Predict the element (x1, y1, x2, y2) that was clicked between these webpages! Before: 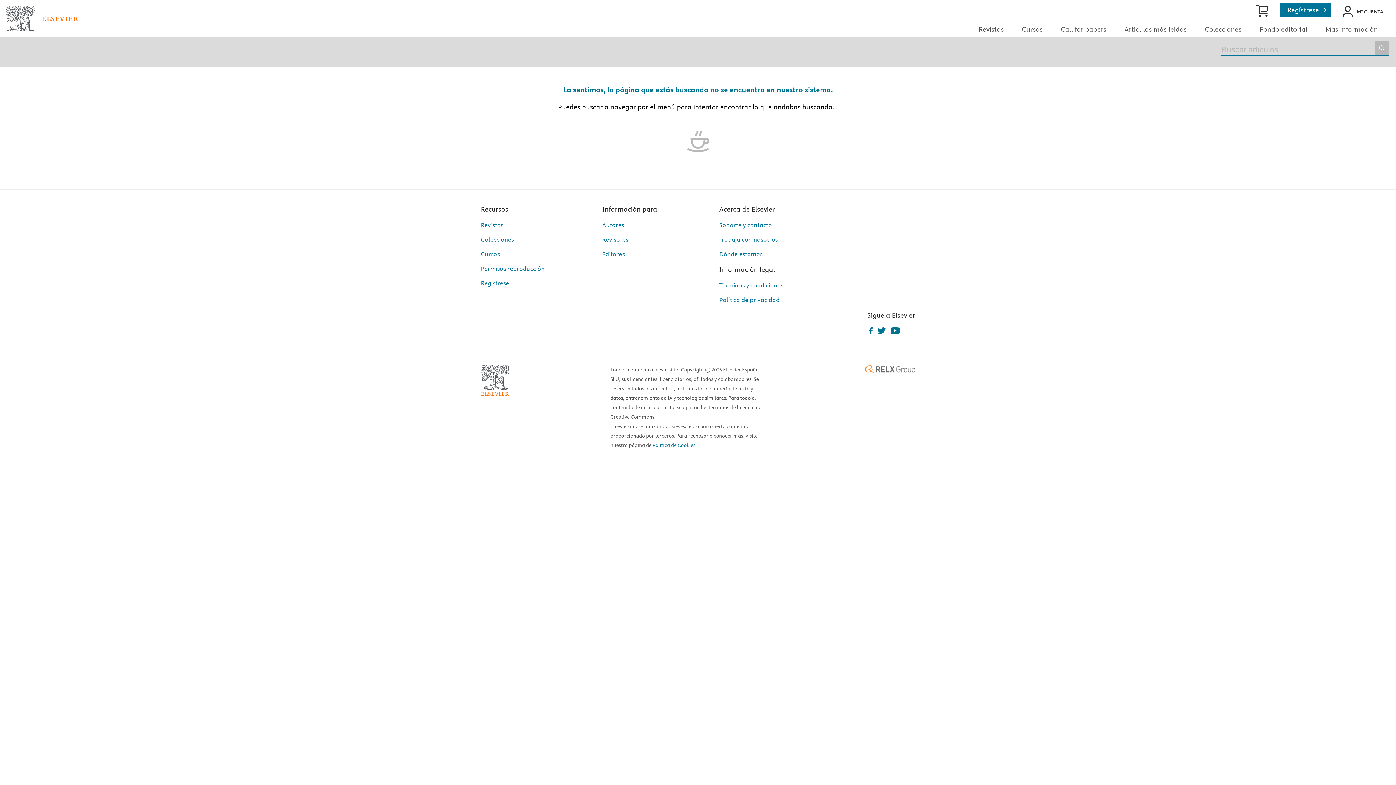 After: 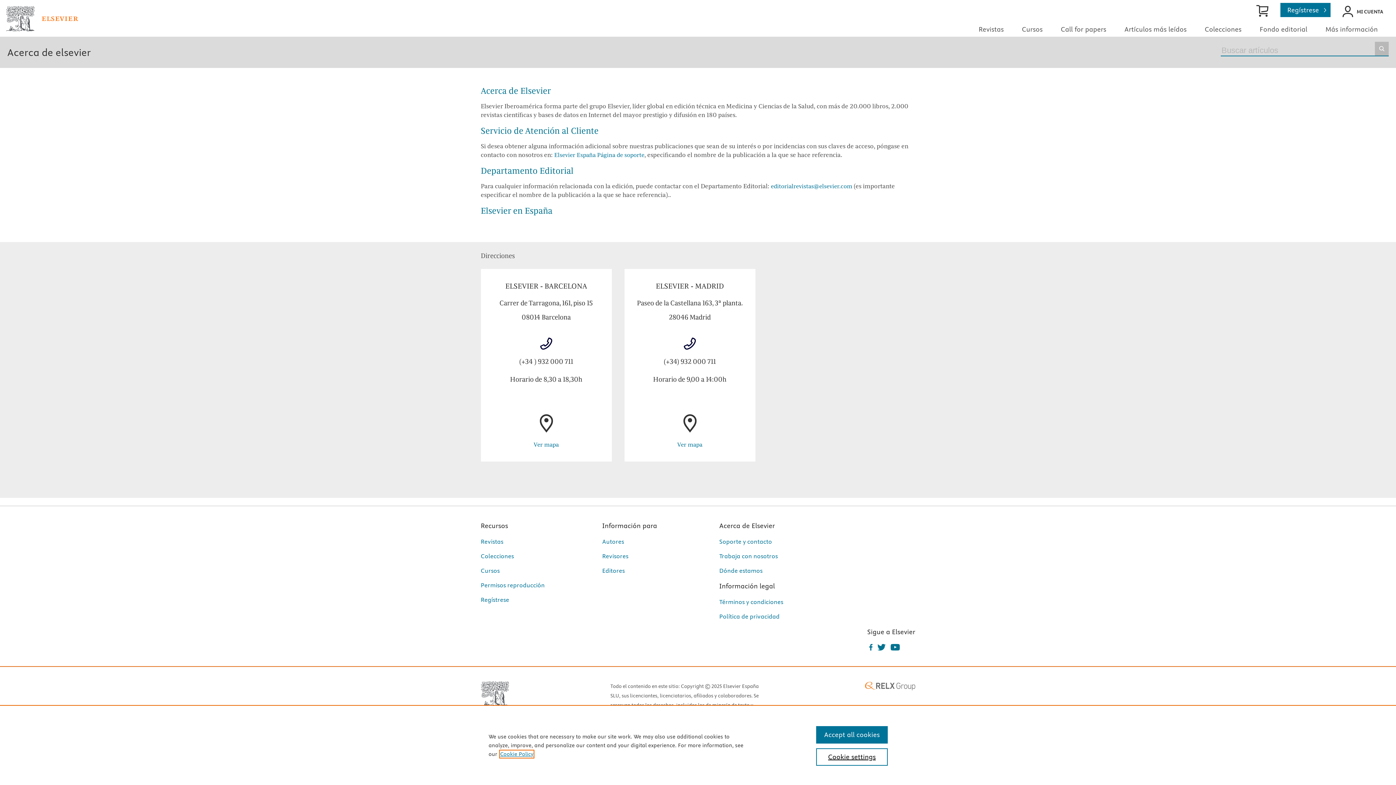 Action: bbox: (719, 250, 762, 257) label: Dónde estamos